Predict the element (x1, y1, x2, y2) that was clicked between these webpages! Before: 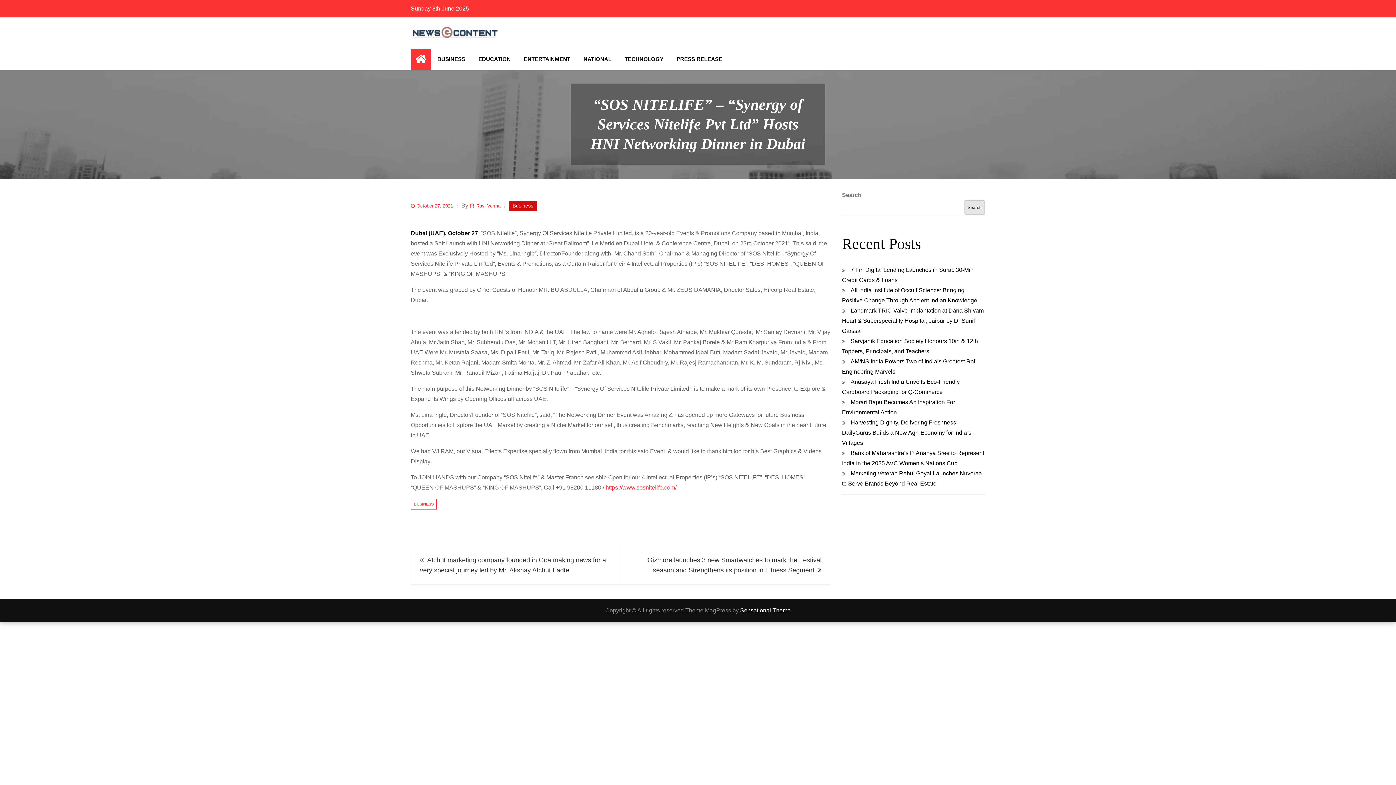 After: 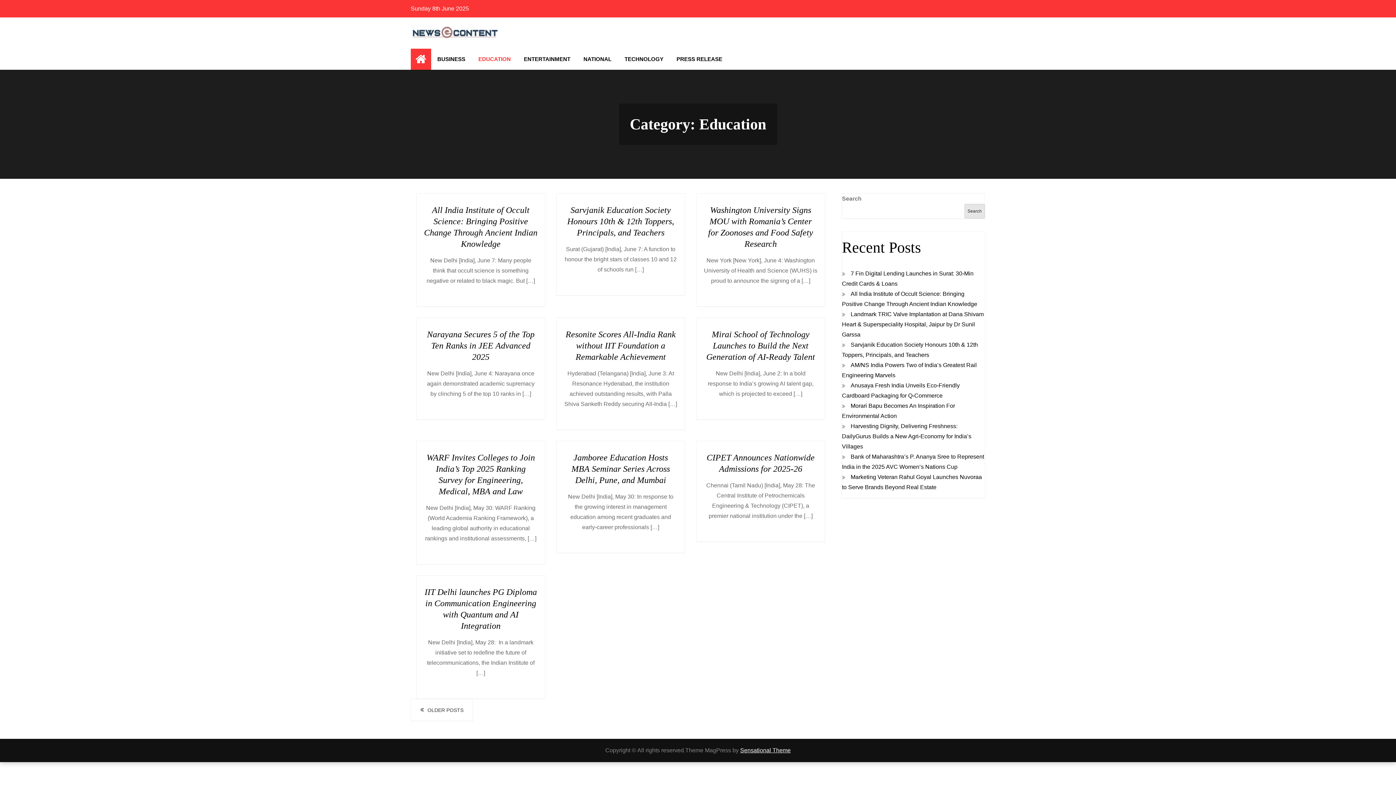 Action: label: EDUCATION bbox: (472, 48, 517, 69)